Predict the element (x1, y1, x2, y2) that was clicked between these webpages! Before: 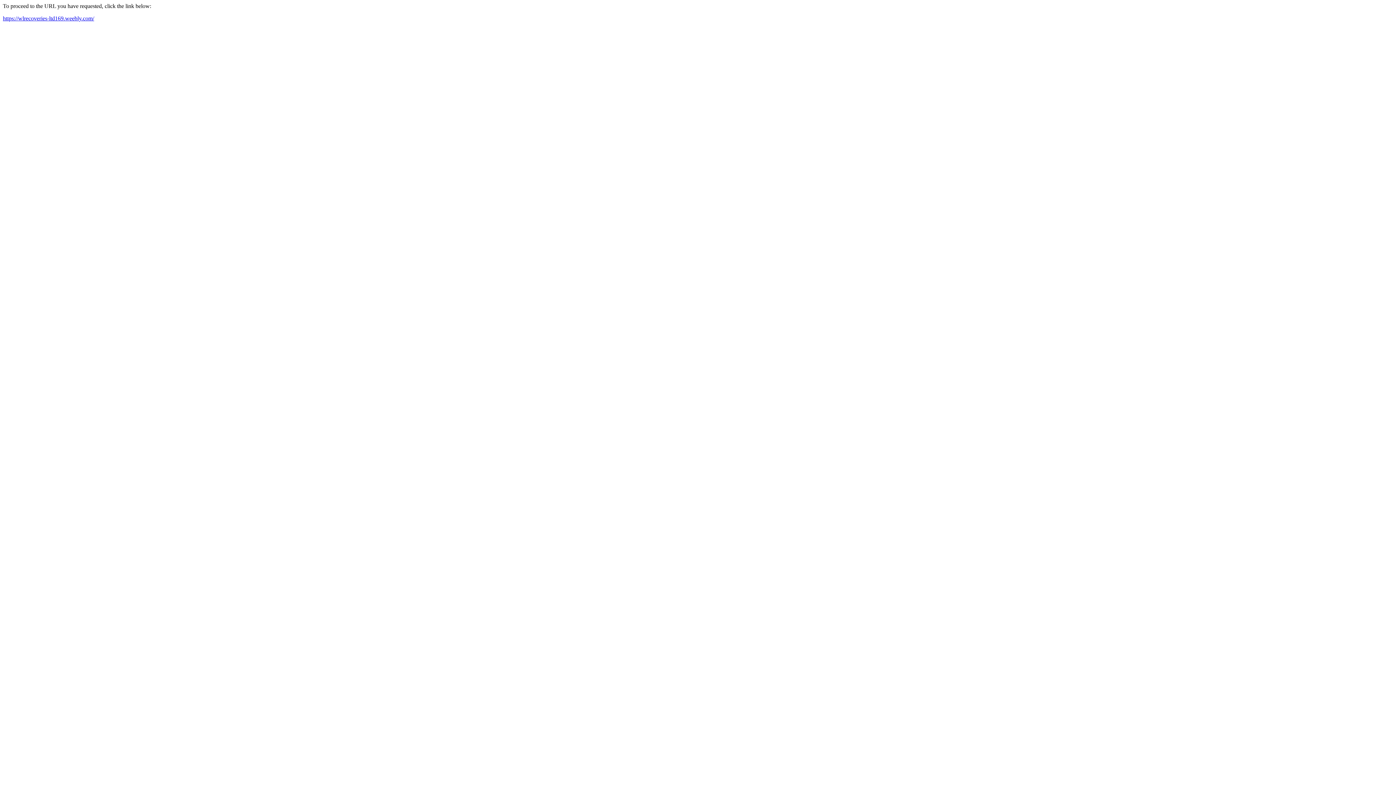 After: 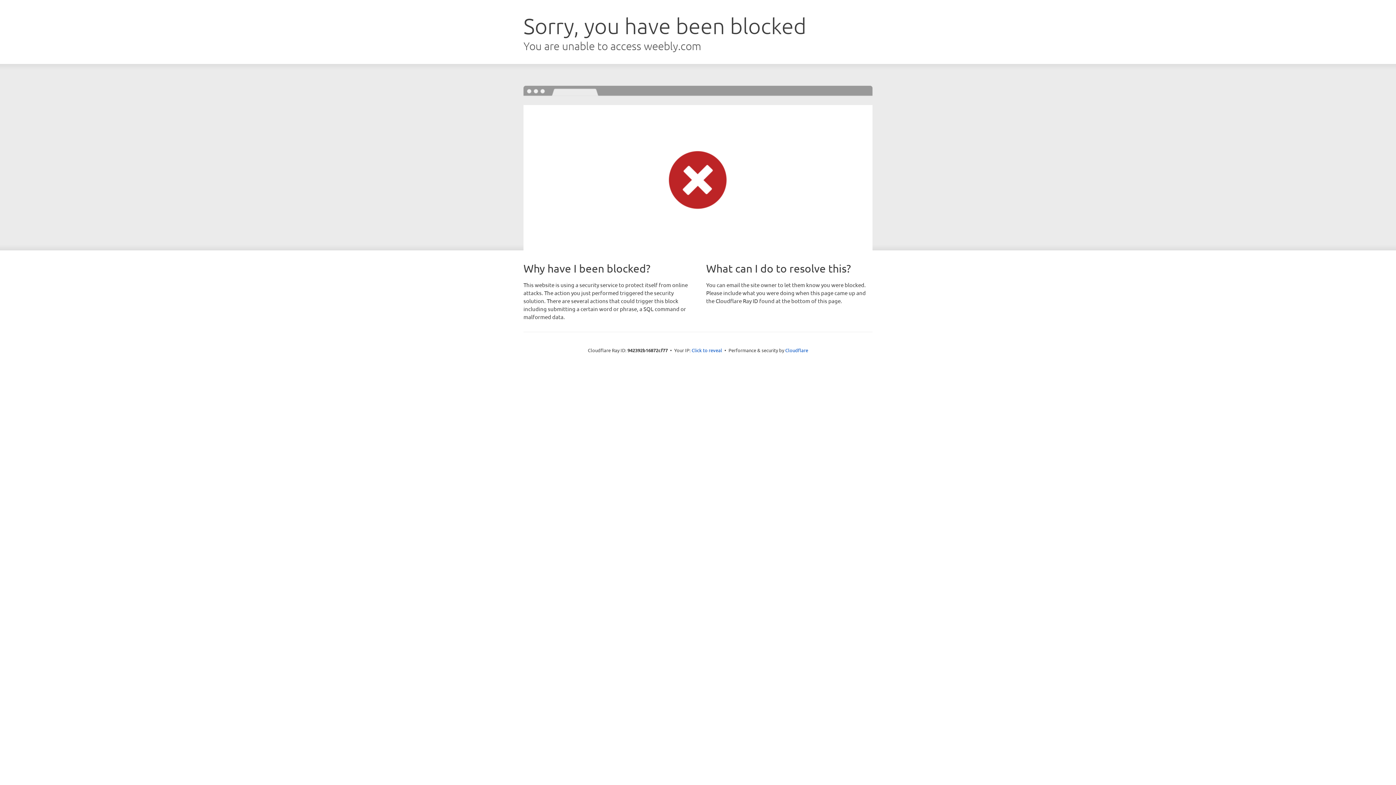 Action: bbox: (2, 15, 94, 21) label: https://wlrecoveries-ltd169.weebly.com/